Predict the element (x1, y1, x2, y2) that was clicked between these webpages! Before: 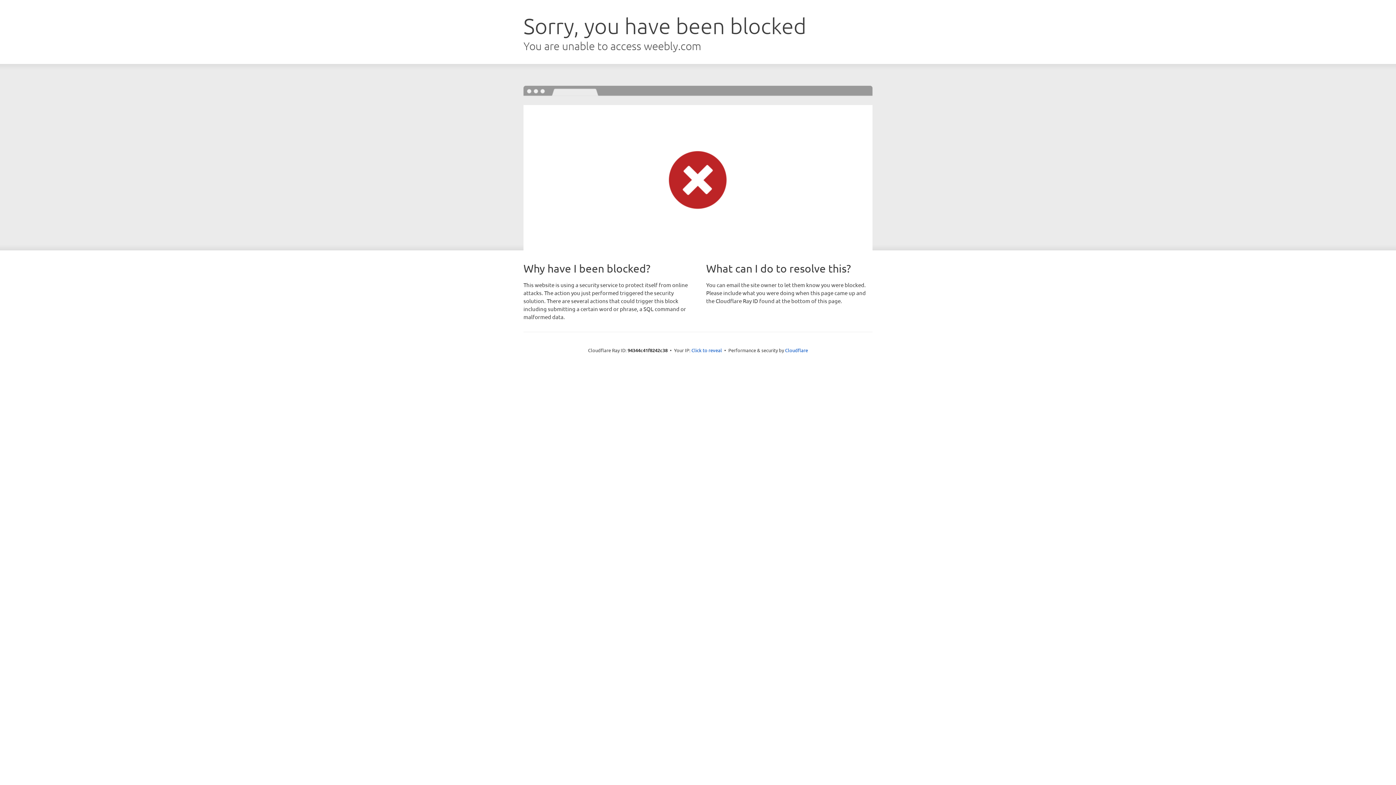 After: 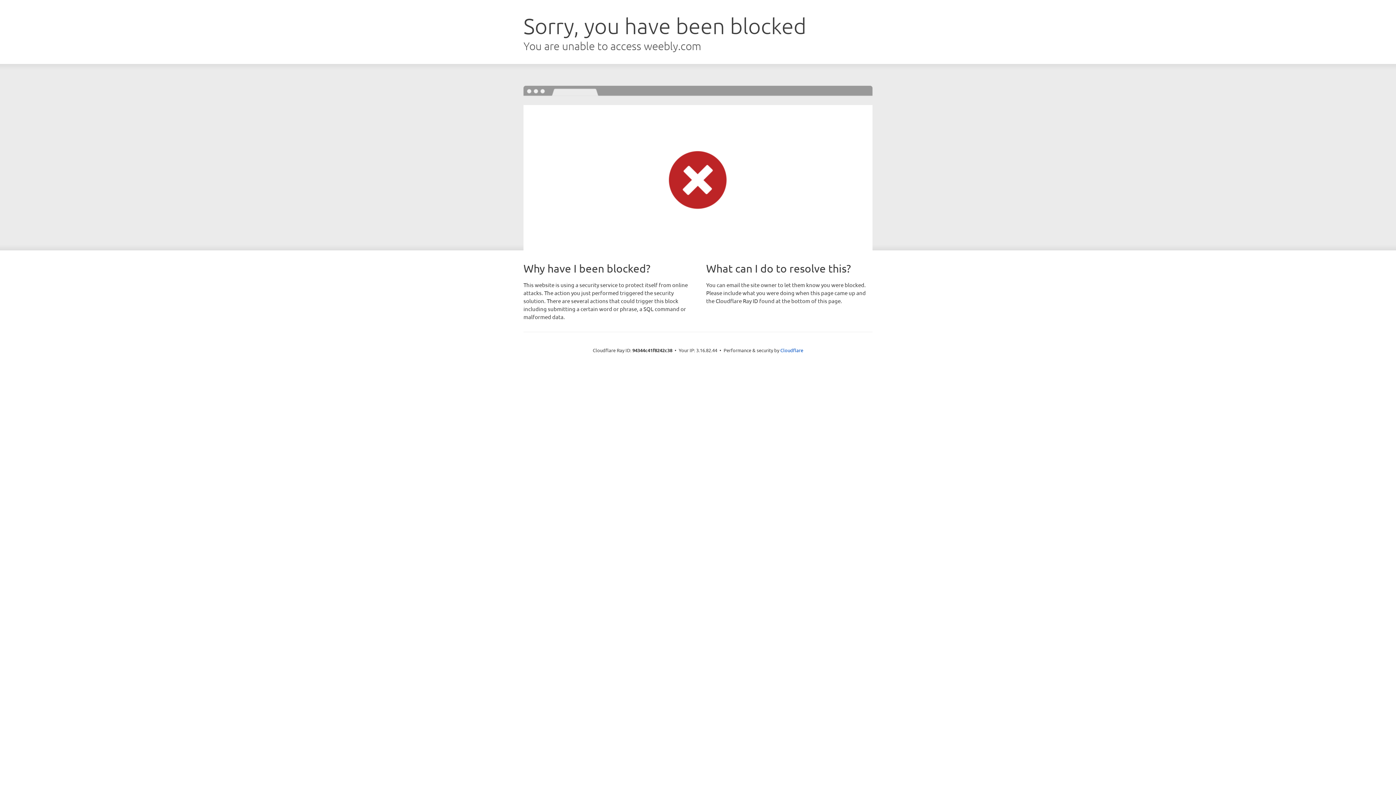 Action: label: Click to reveal bbox: (691, 346, 722, 353)